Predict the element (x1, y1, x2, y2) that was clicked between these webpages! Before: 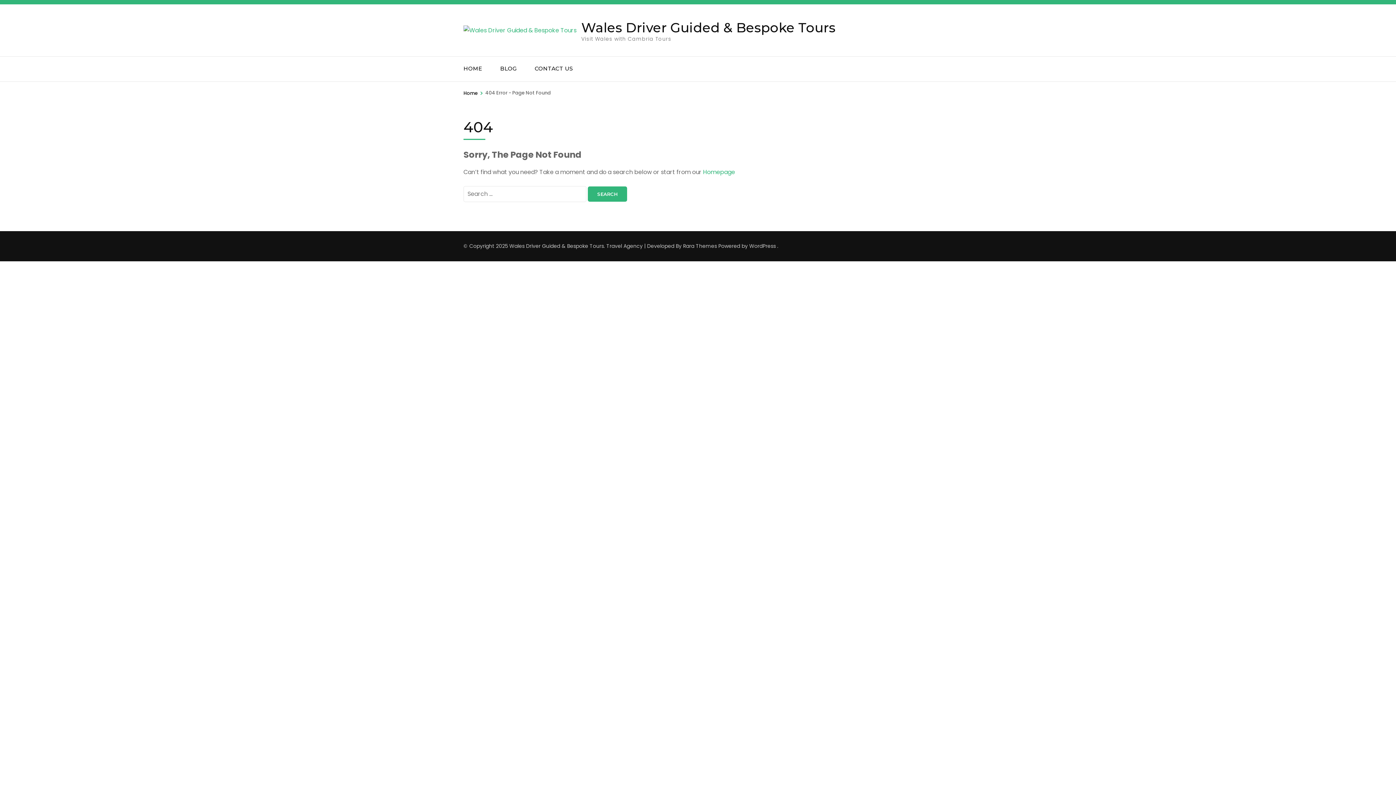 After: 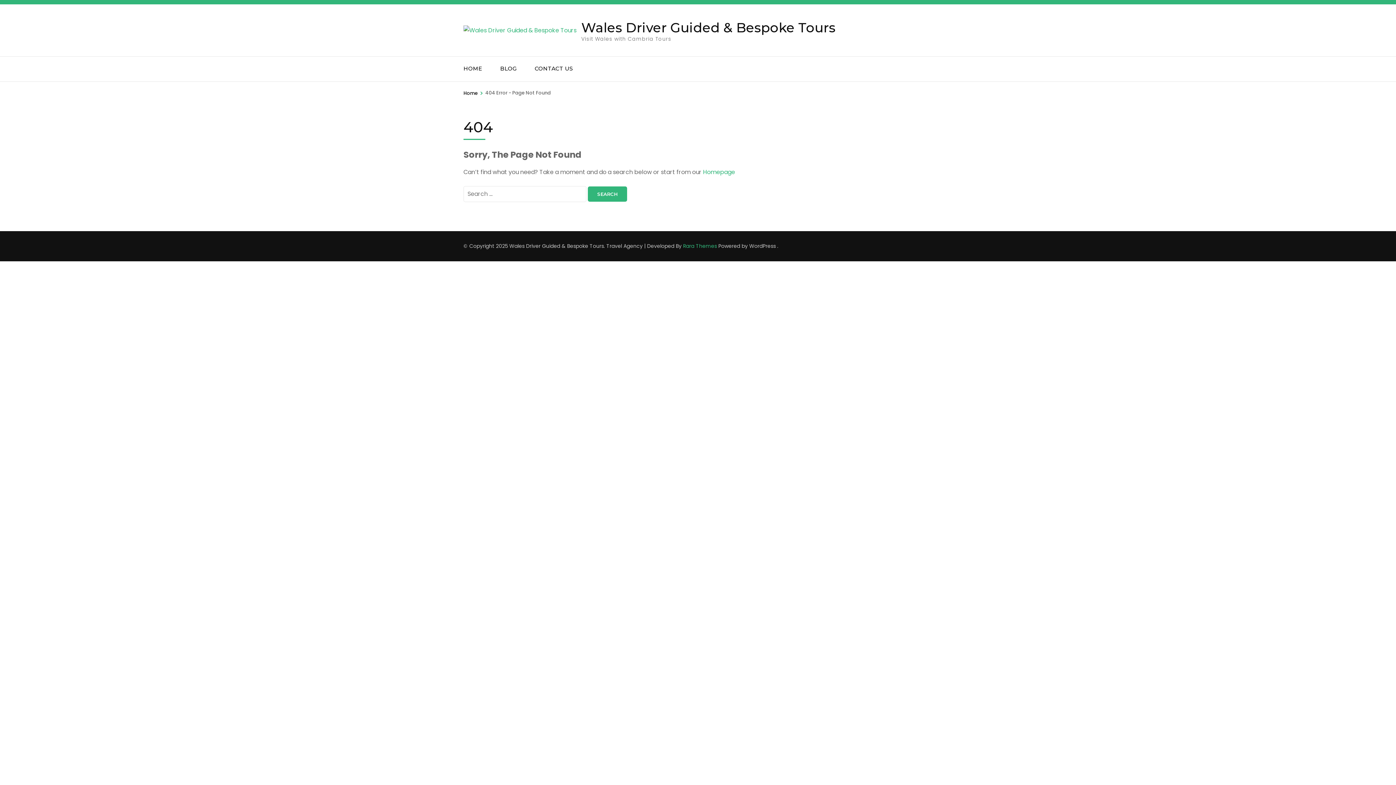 Action: bbox: (683, 242, 717, 249) label: Rara Themes